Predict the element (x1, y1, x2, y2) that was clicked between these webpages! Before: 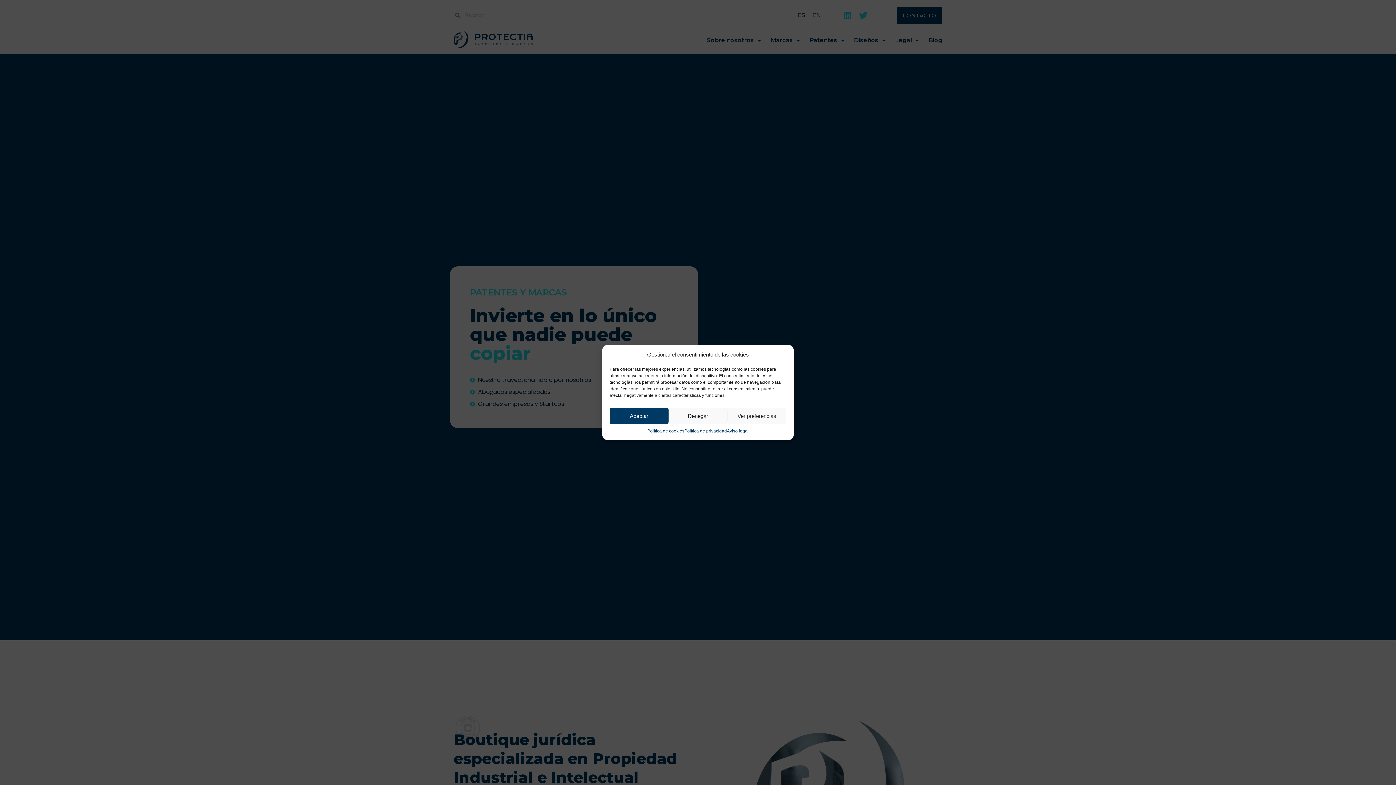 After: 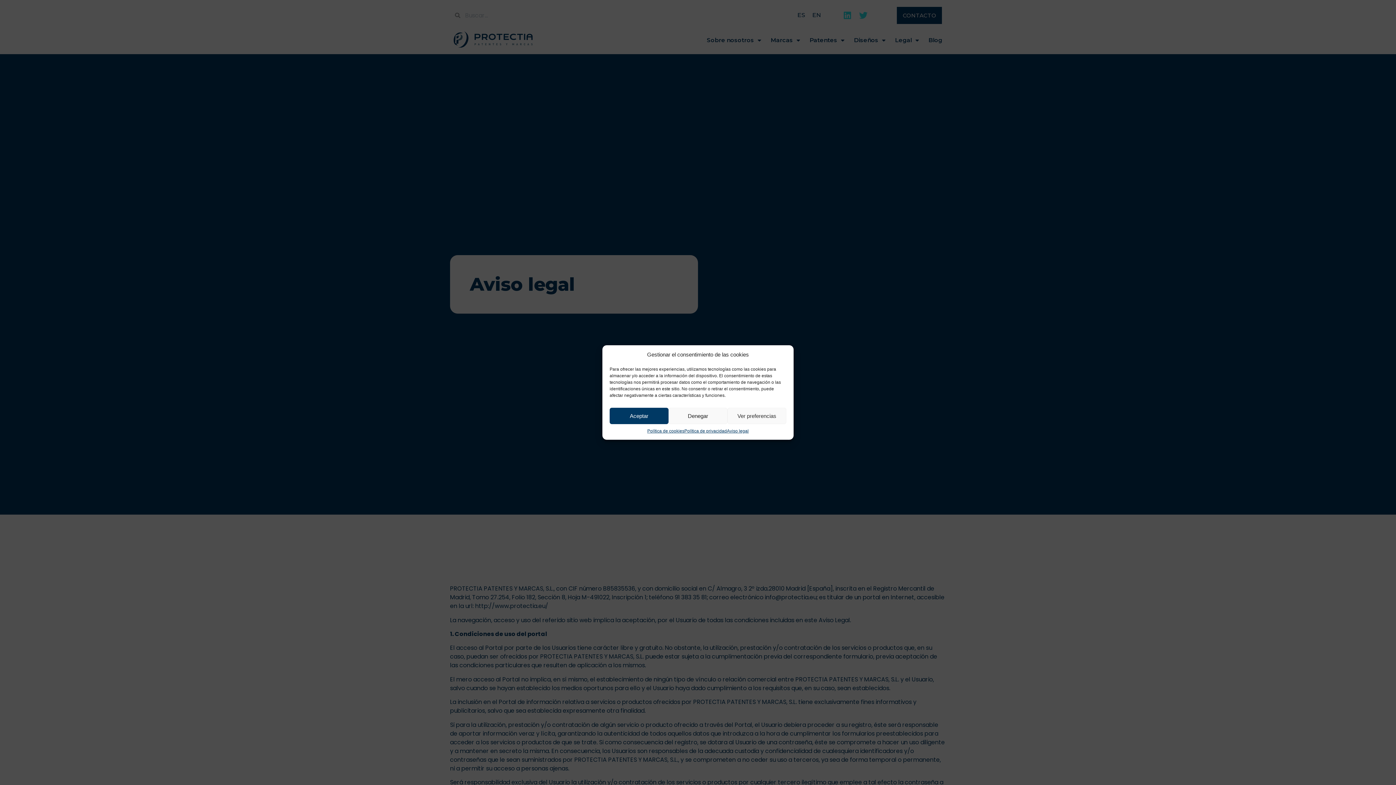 Action: label: Aviso legal bbox: (727, 428, 748, 434)